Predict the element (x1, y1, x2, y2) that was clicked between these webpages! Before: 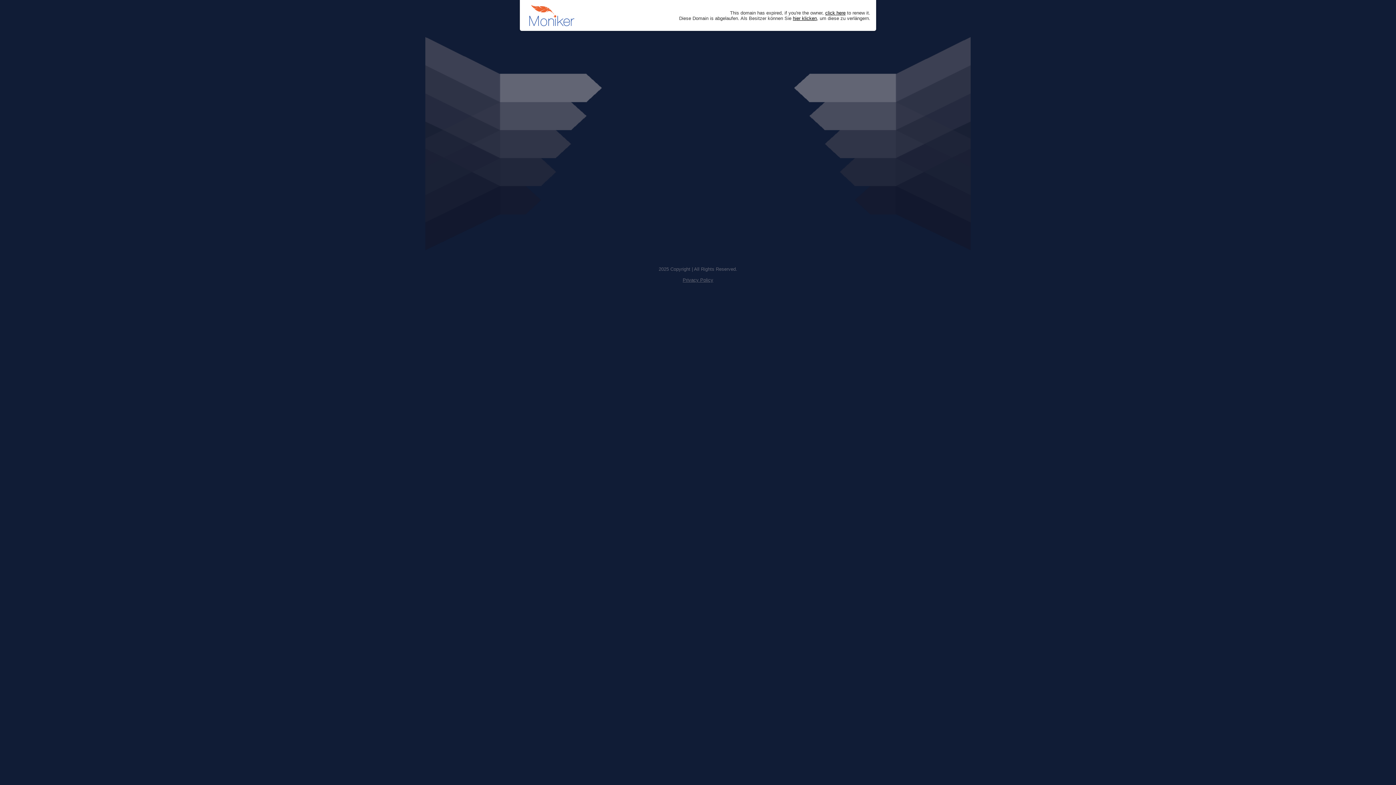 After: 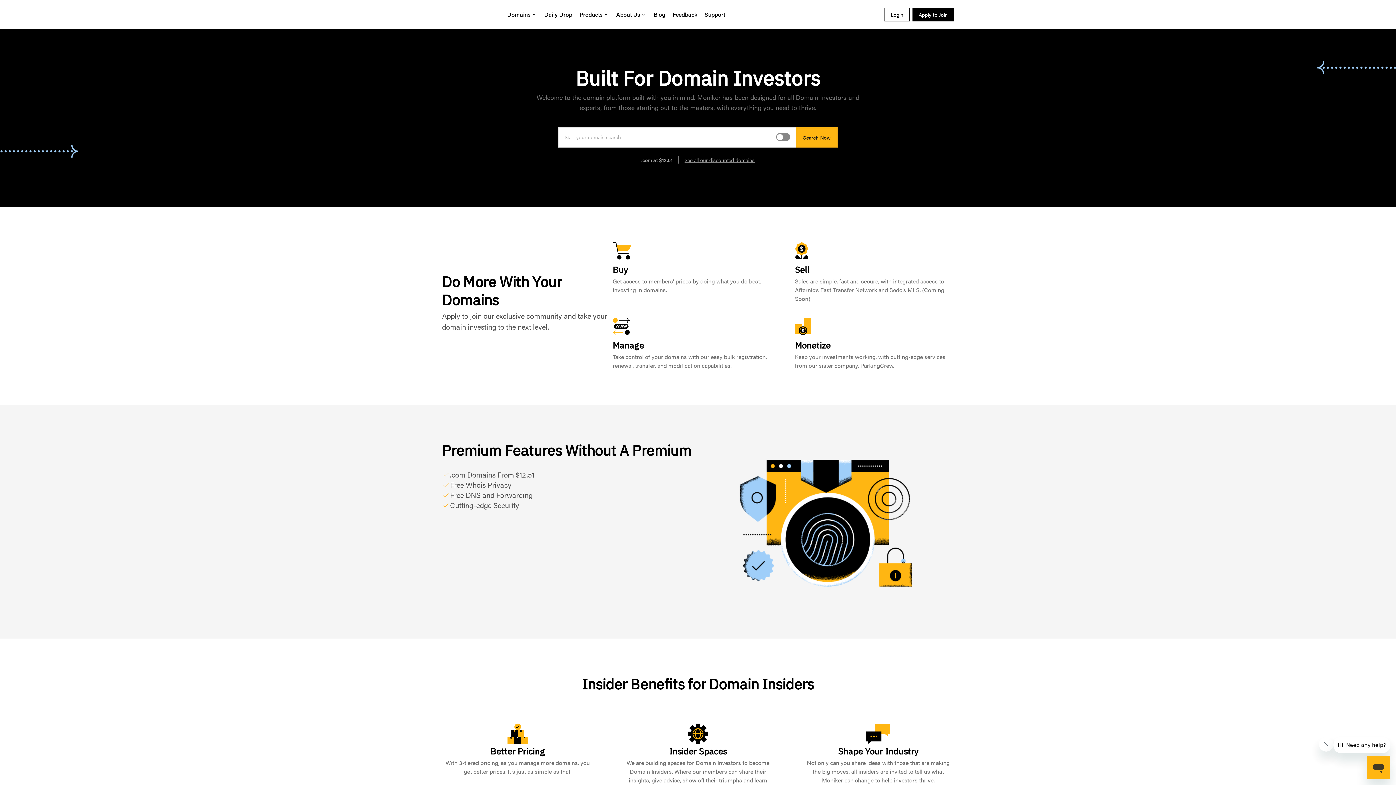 Action: bbox: (793, 15, 817, 20) label: hier klicken